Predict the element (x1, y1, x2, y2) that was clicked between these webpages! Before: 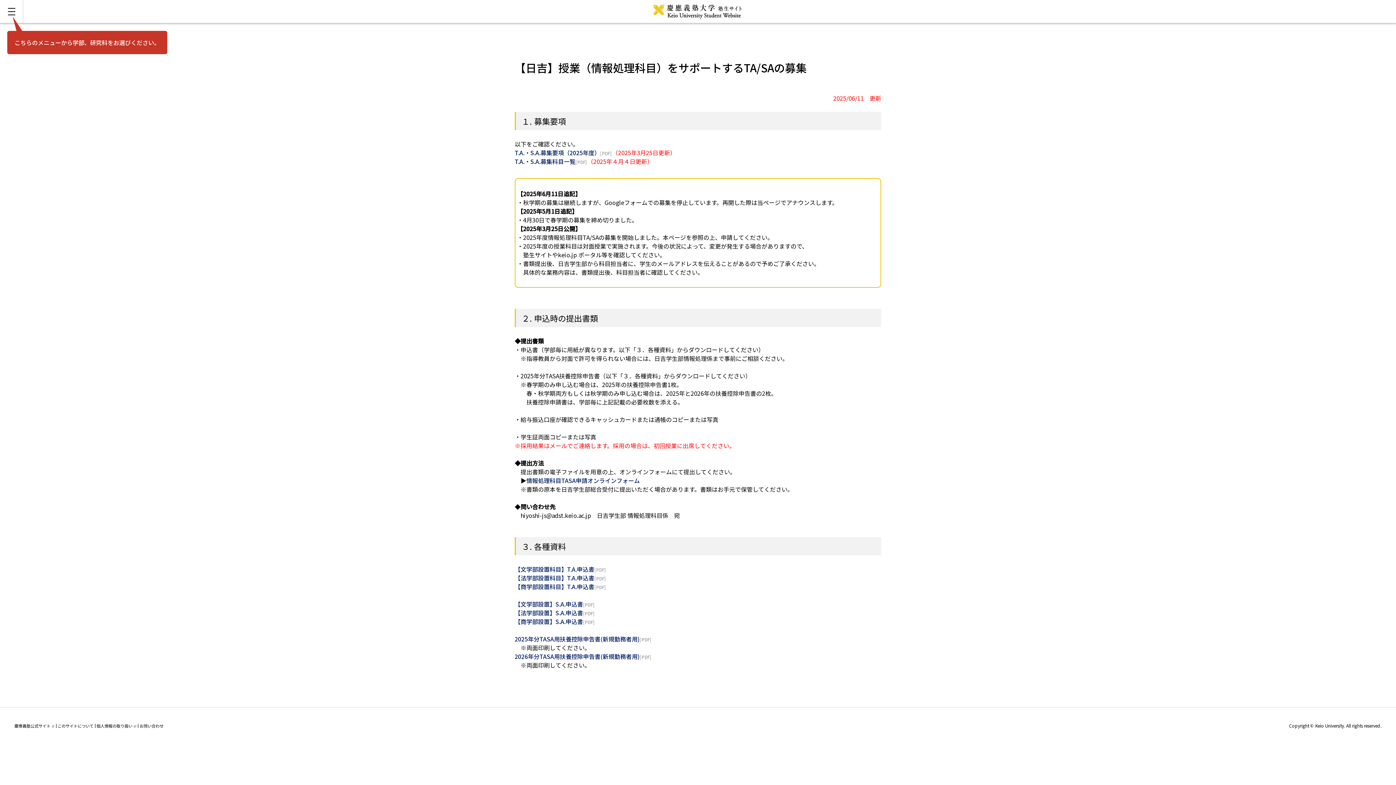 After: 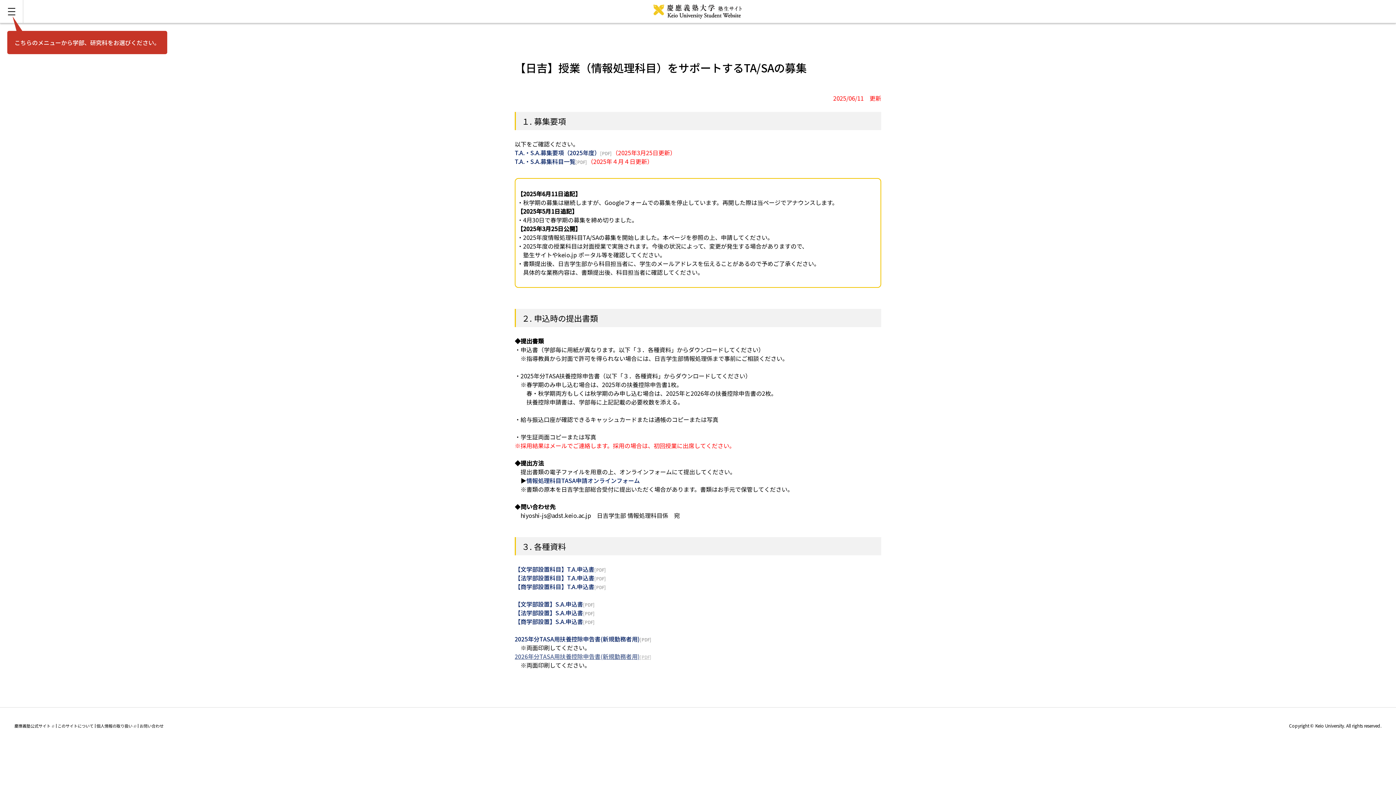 Action: bbox: (514, 652, 652, 661) label: 2026年分TASA用扶養控除申告書(新規勤務者用)